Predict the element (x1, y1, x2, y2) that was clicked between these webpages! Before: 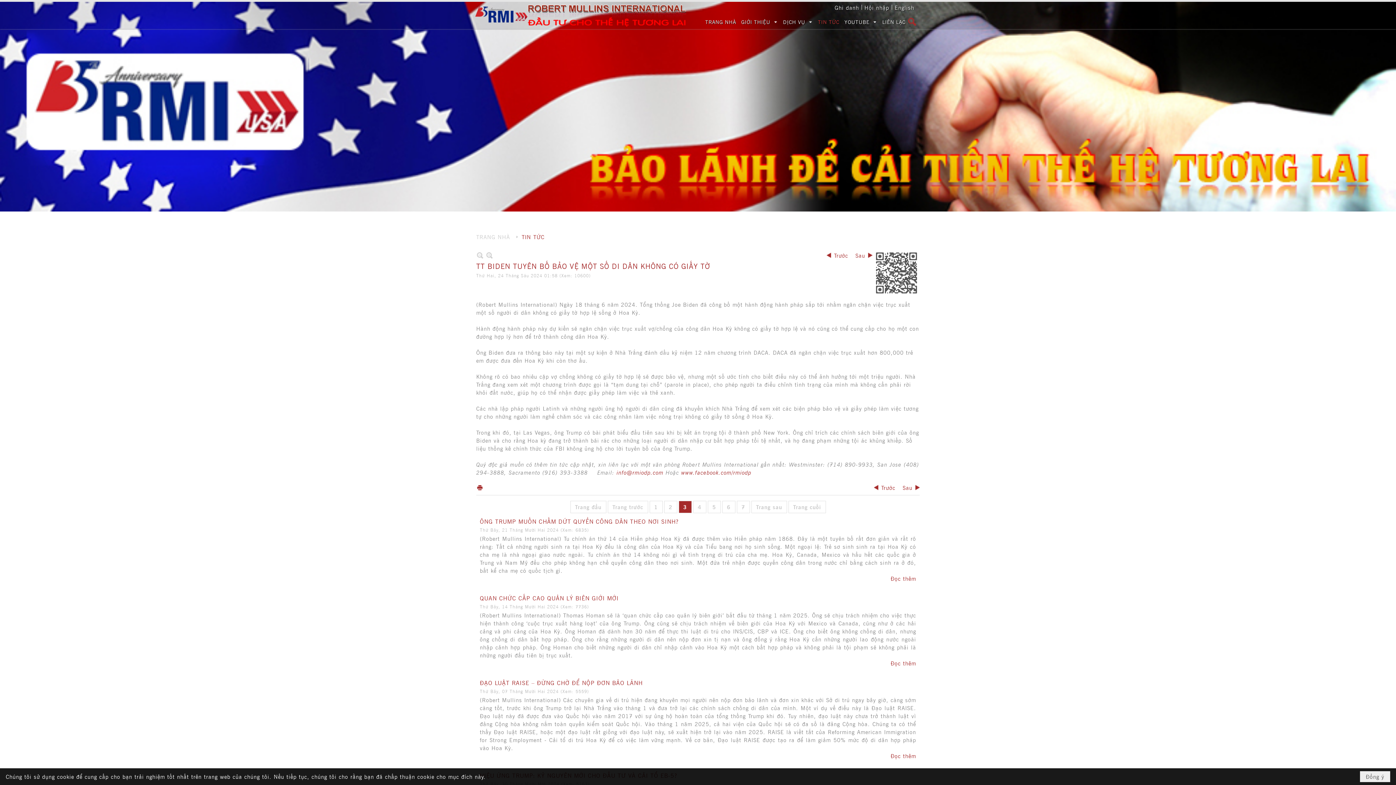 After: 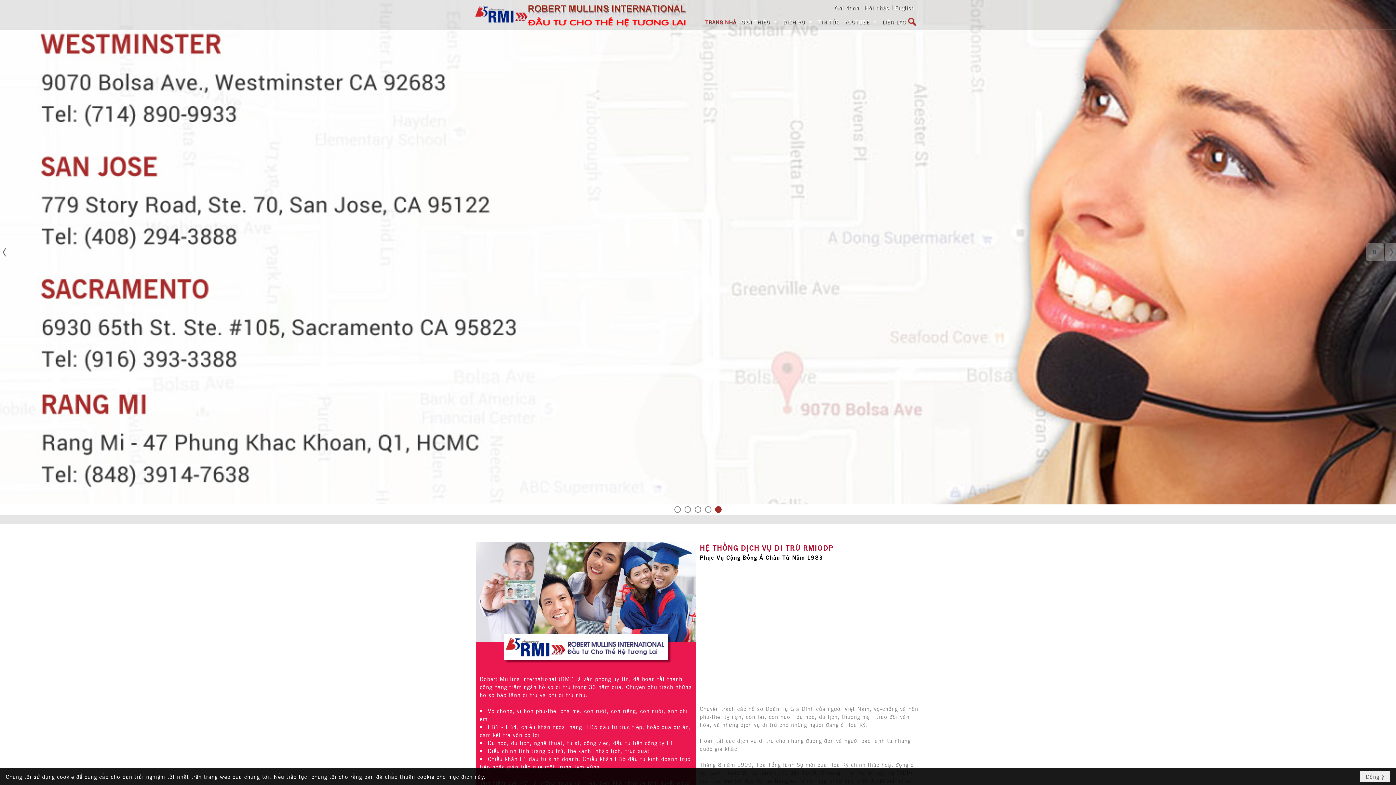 Action: bbox: (702, 13, 738, 25) label: TRANG NHÀ